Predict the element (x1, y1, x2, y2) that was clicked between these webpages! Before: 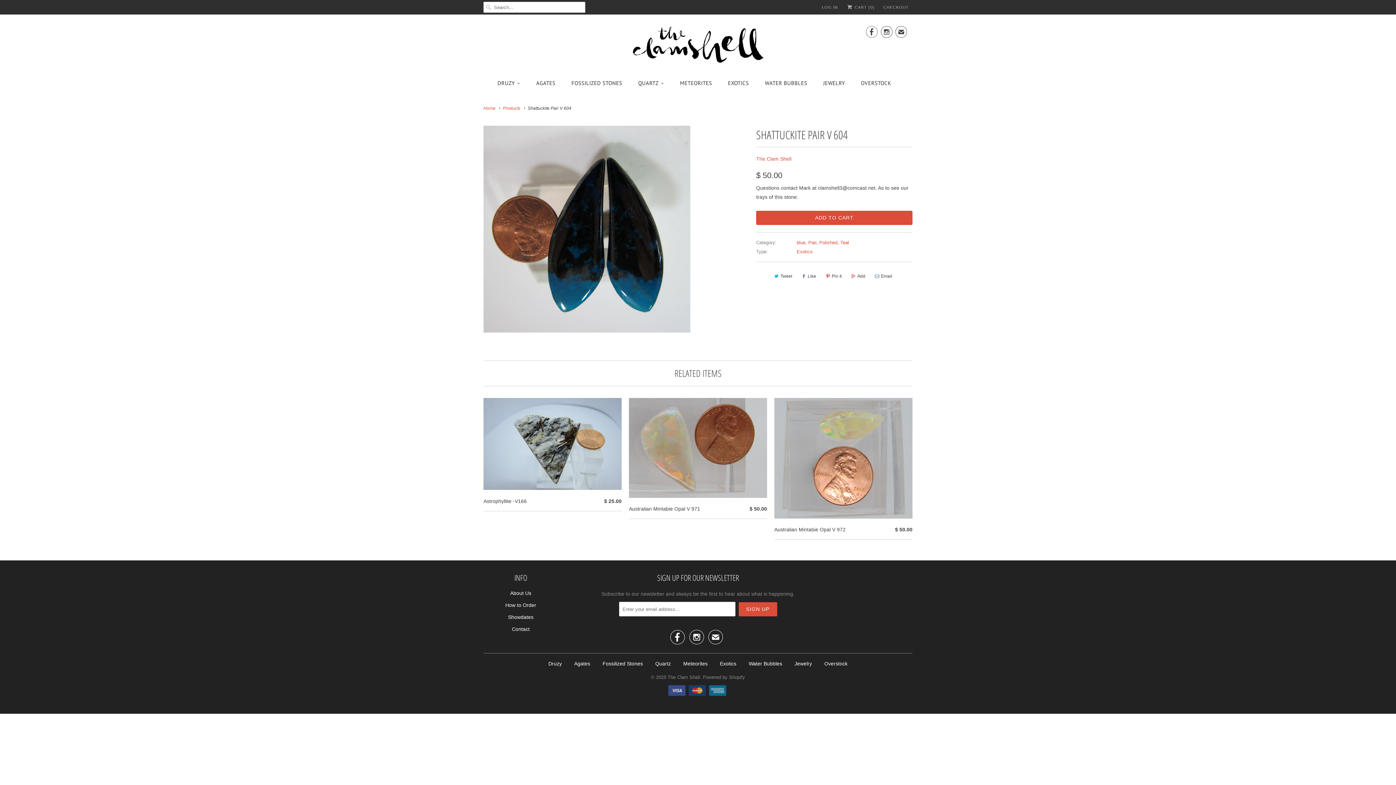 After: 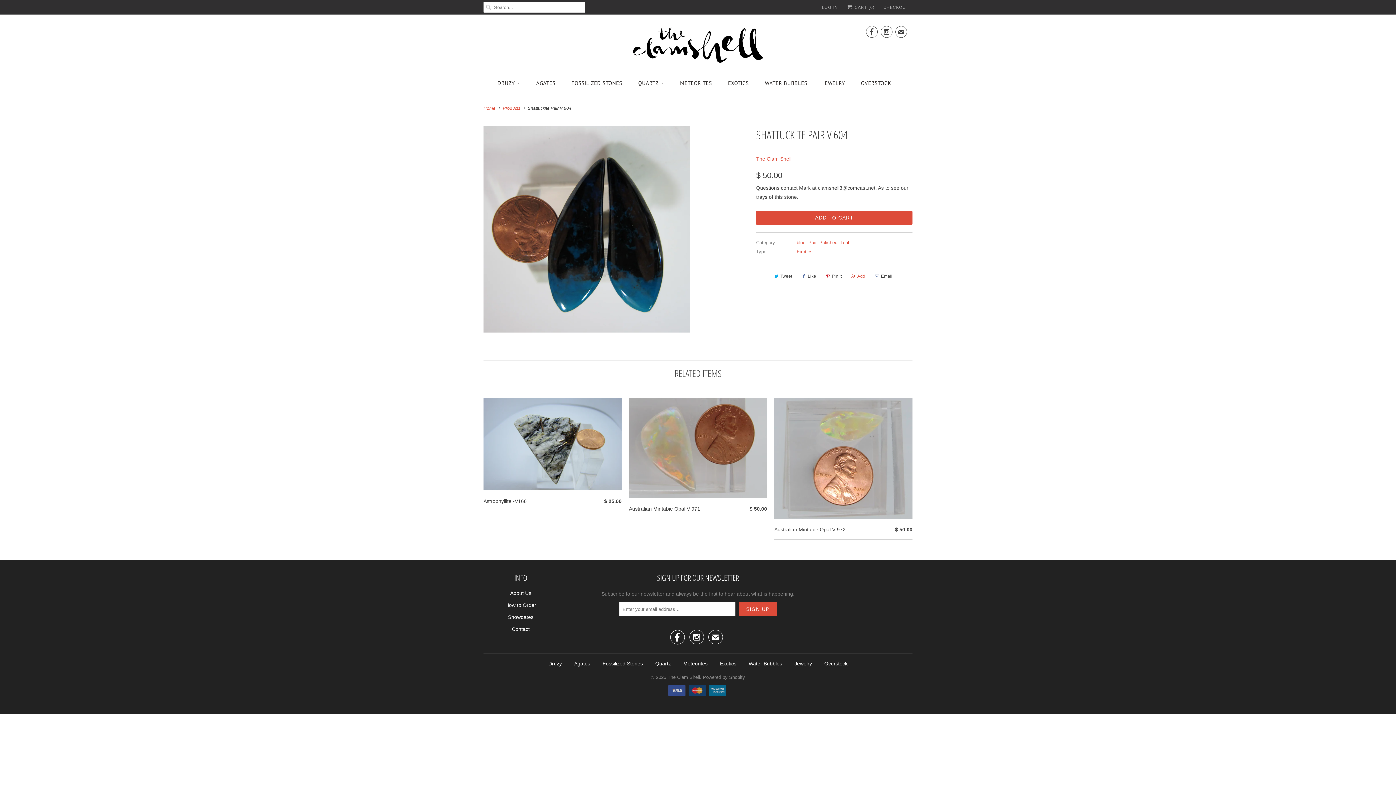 Action: label: Add bbox: (848, 270, 867, 282)